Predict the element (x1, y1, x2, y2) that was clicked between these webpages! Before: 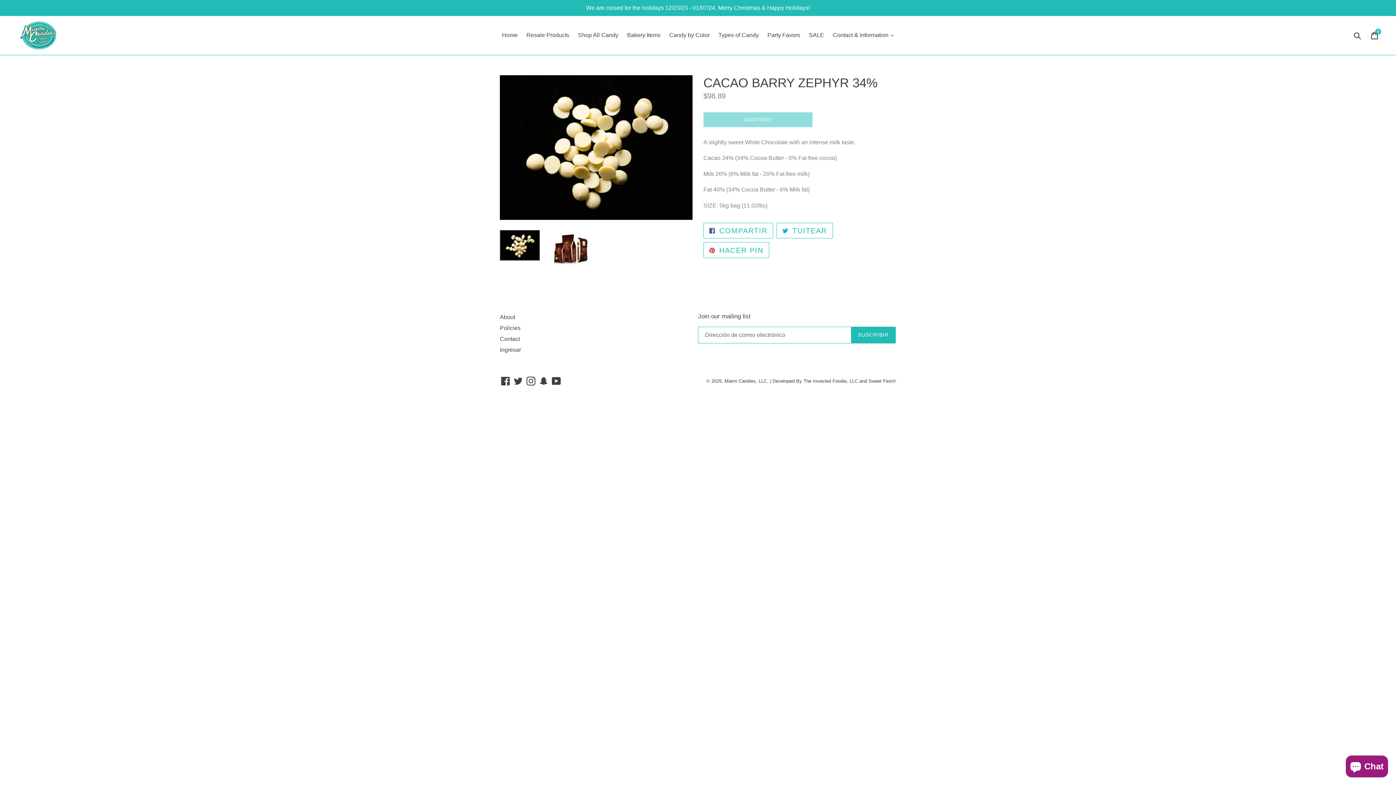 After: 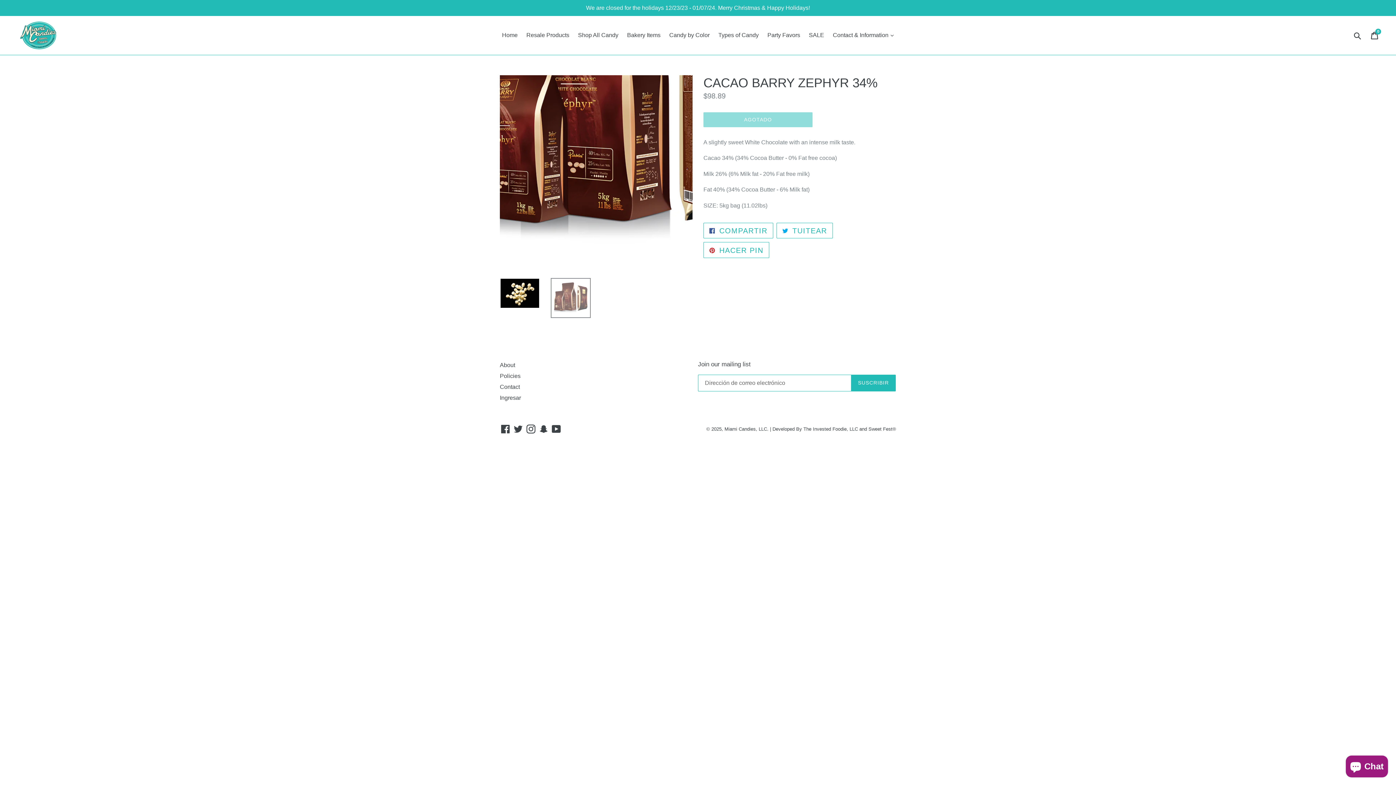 Action: bbox: (550, 230, 590, 270)